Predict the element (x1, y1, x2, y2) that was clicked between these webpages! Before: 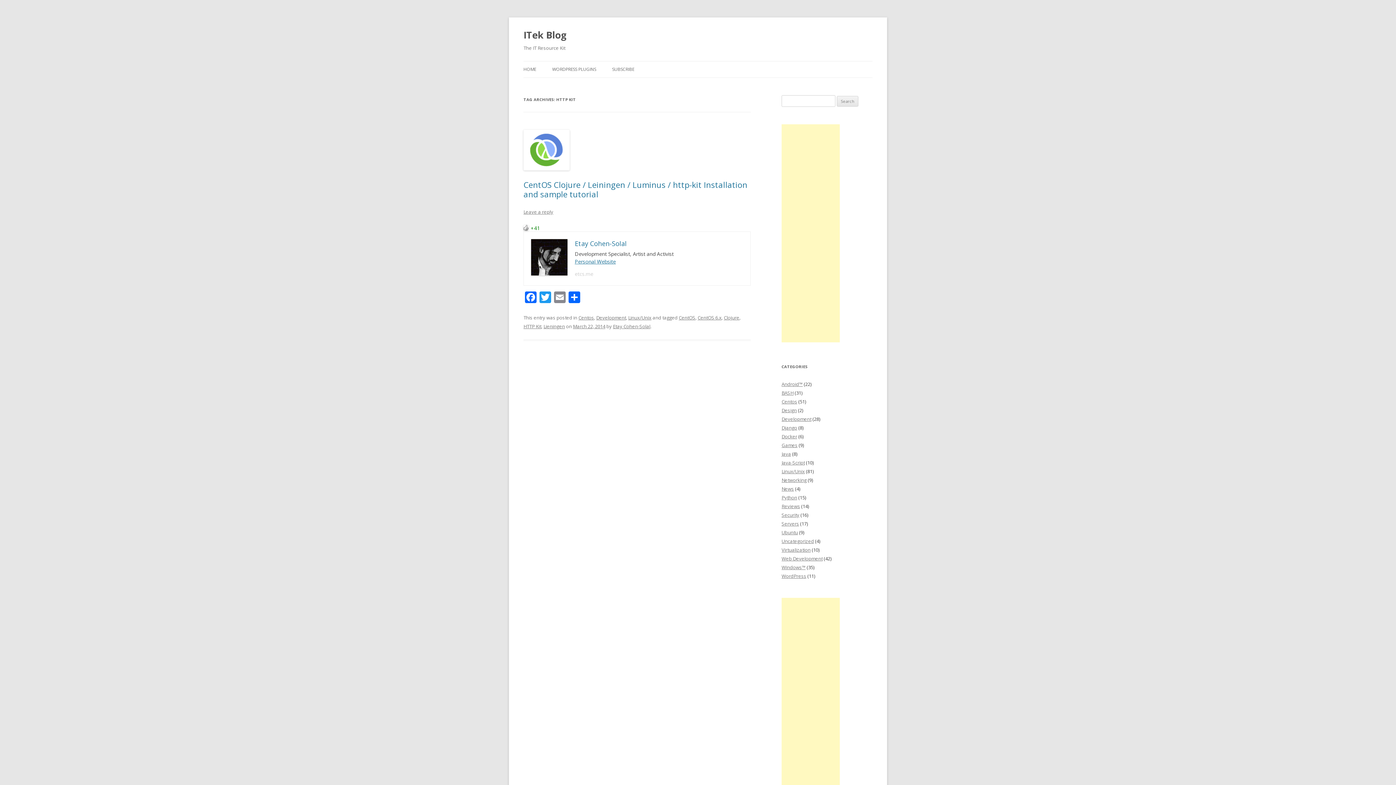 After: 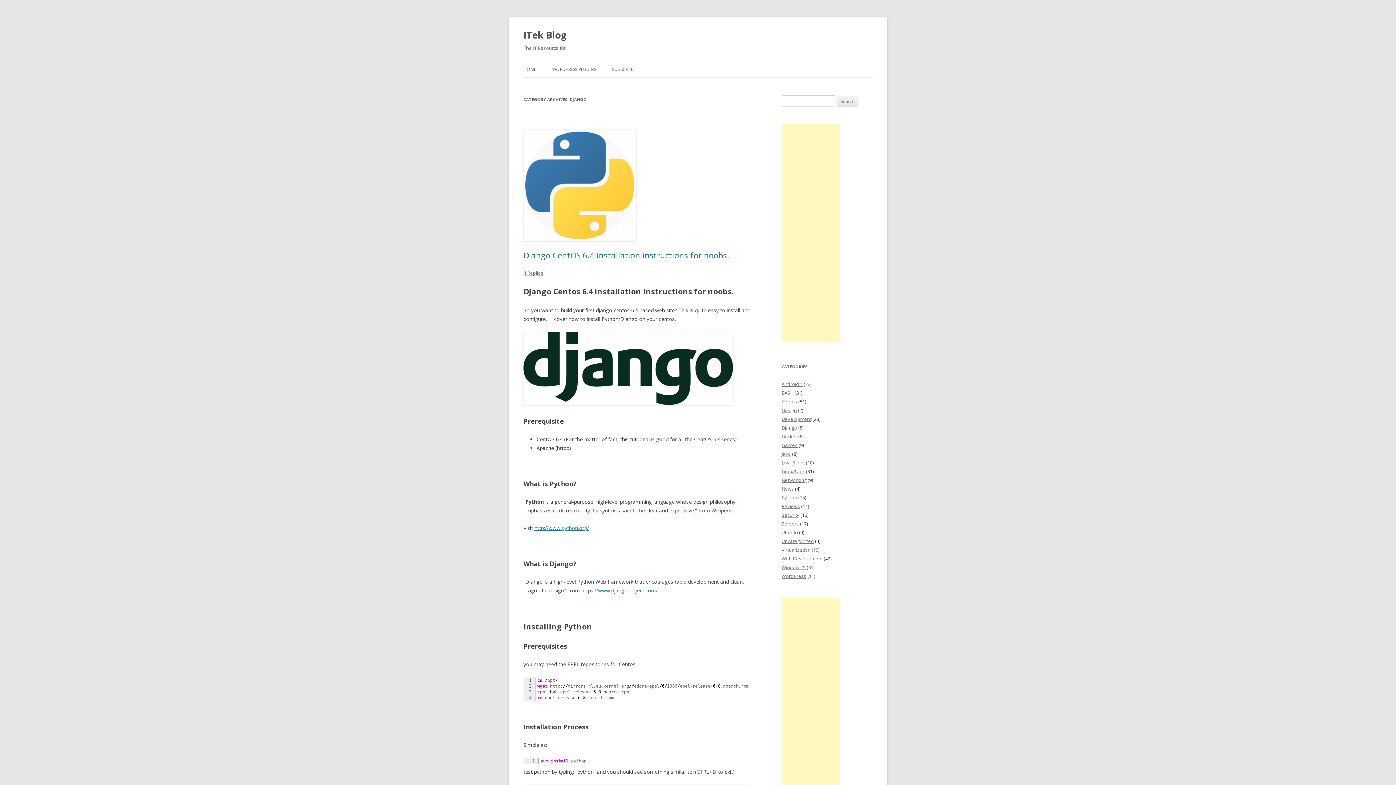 Action: bbox: (781, 424, 797, 431) label: Django